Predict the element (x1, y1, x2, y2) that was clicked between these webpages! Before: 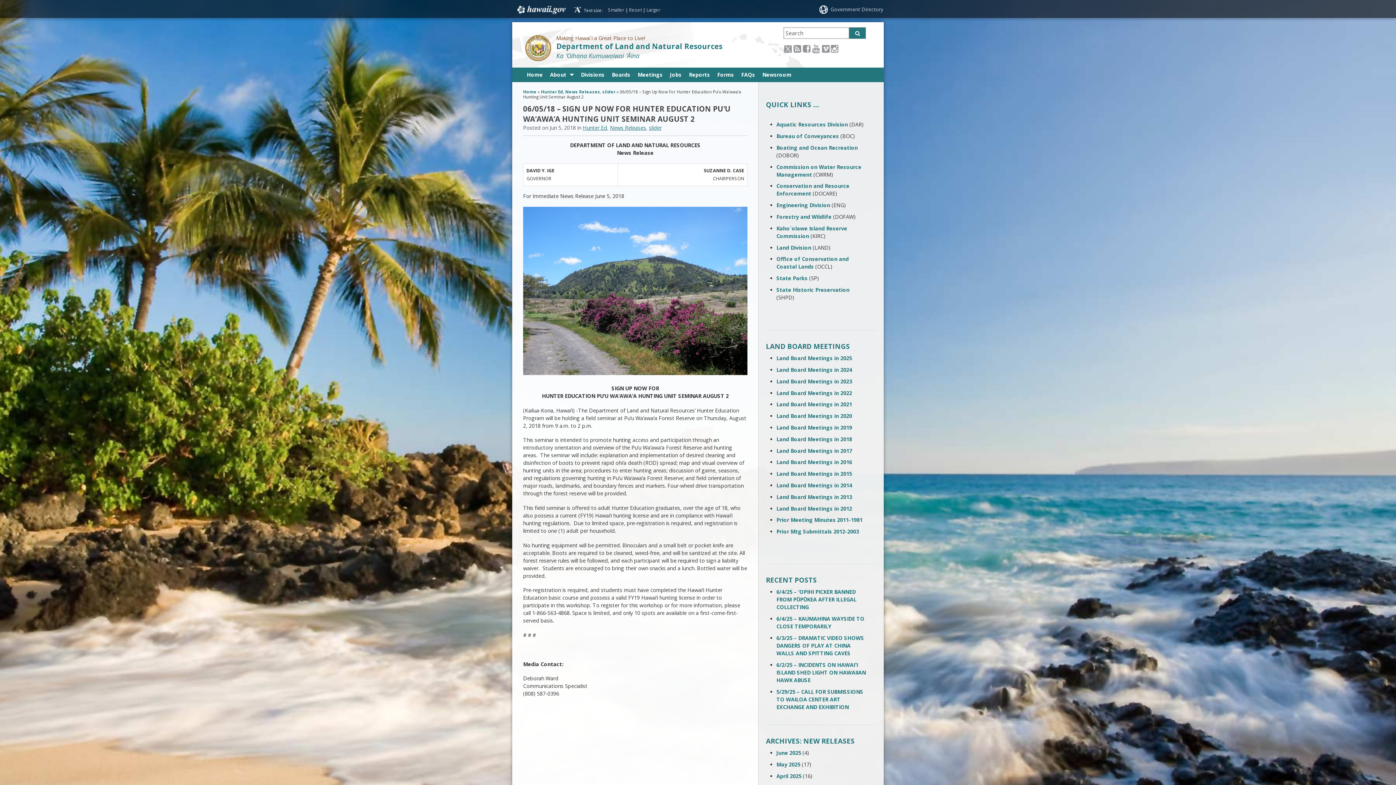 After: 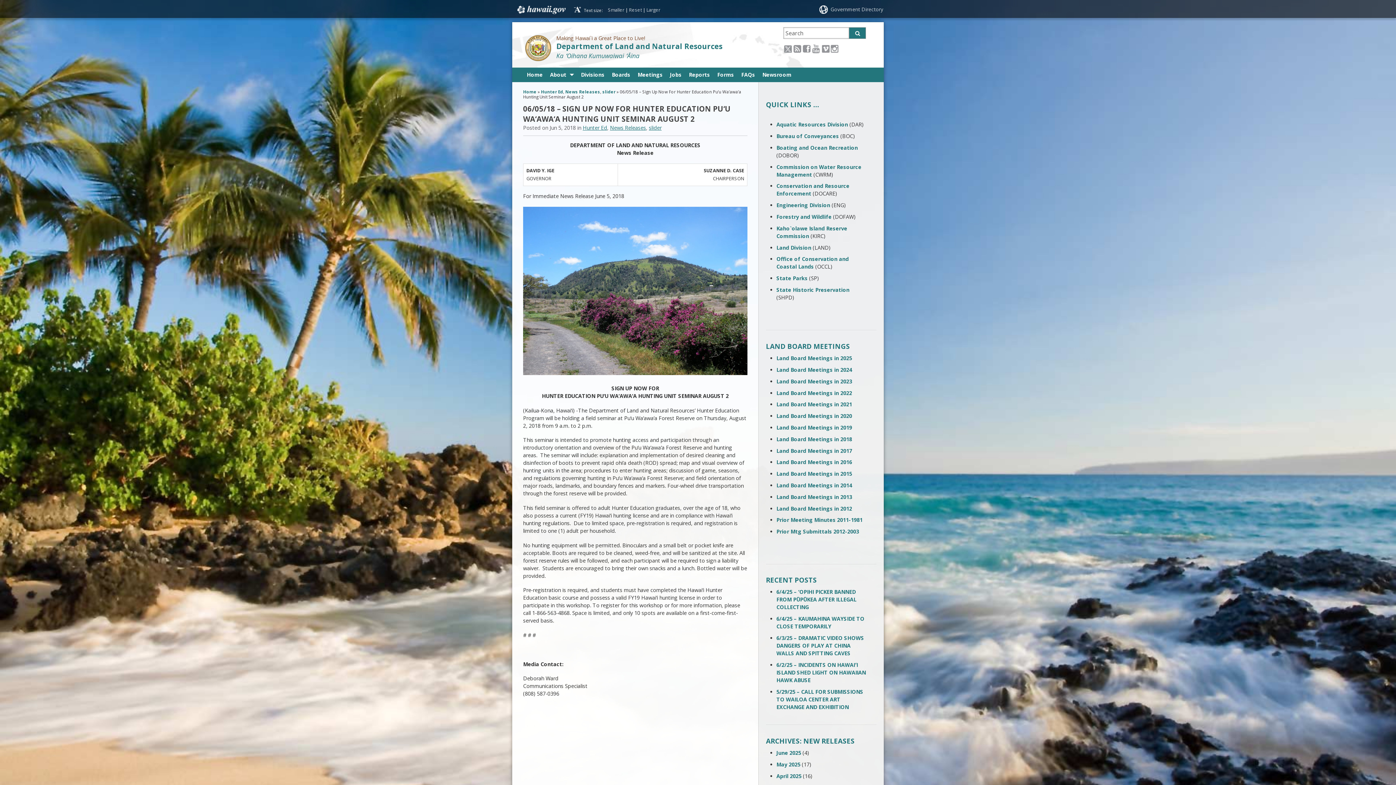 Action: label: Facebook icon bbox: (803, 42, 810, 54)